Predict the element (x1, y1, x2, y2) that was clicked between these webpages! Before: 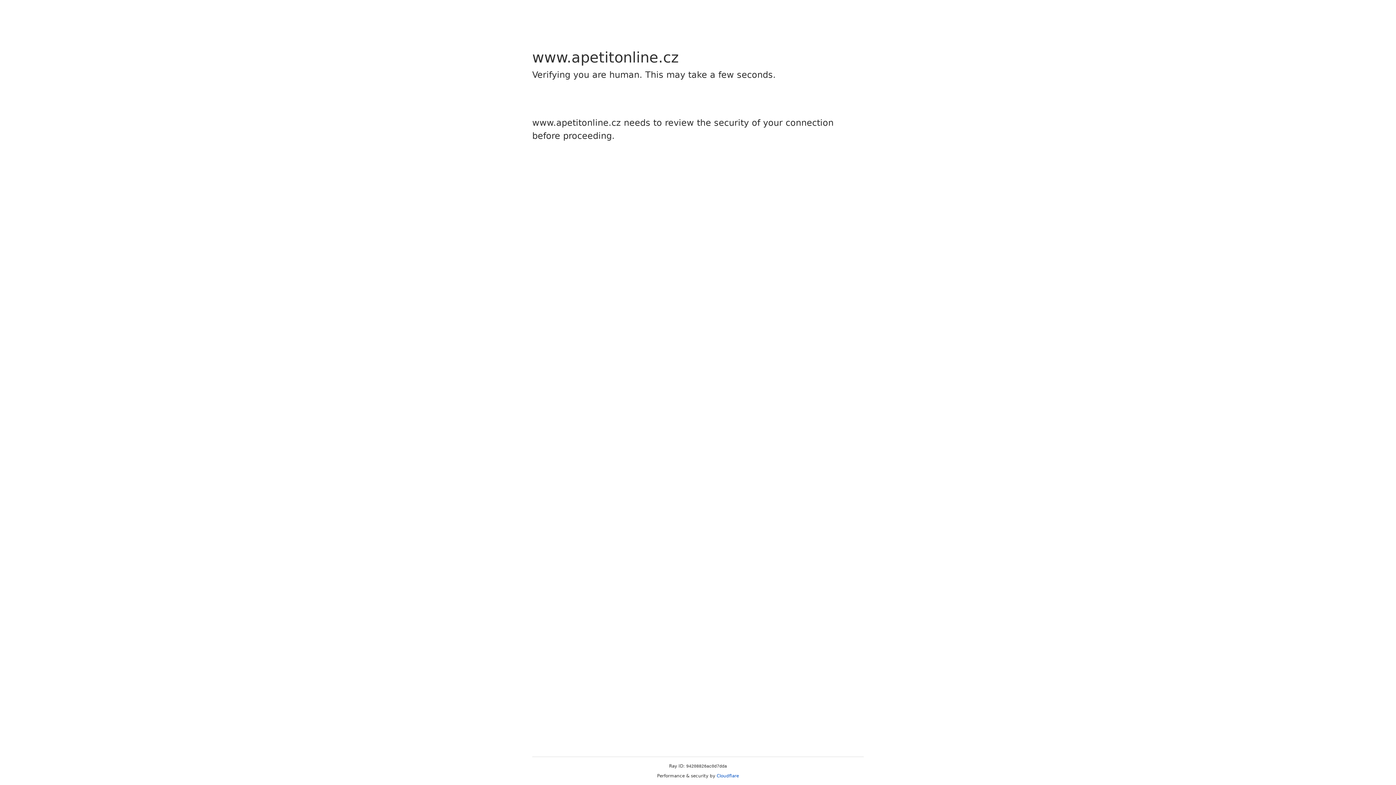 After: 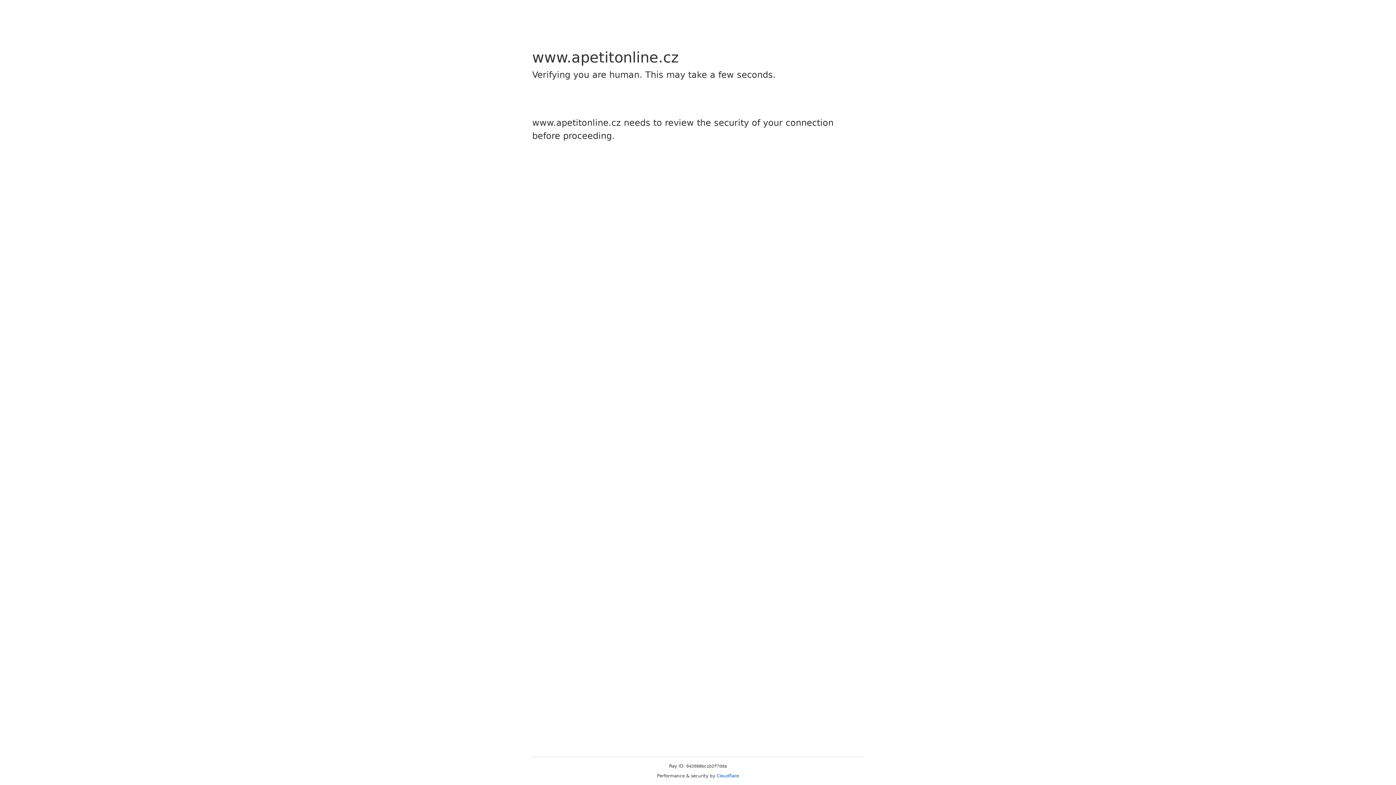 Action: label: Cloudflare bbox: (716, 773, 739, 778)